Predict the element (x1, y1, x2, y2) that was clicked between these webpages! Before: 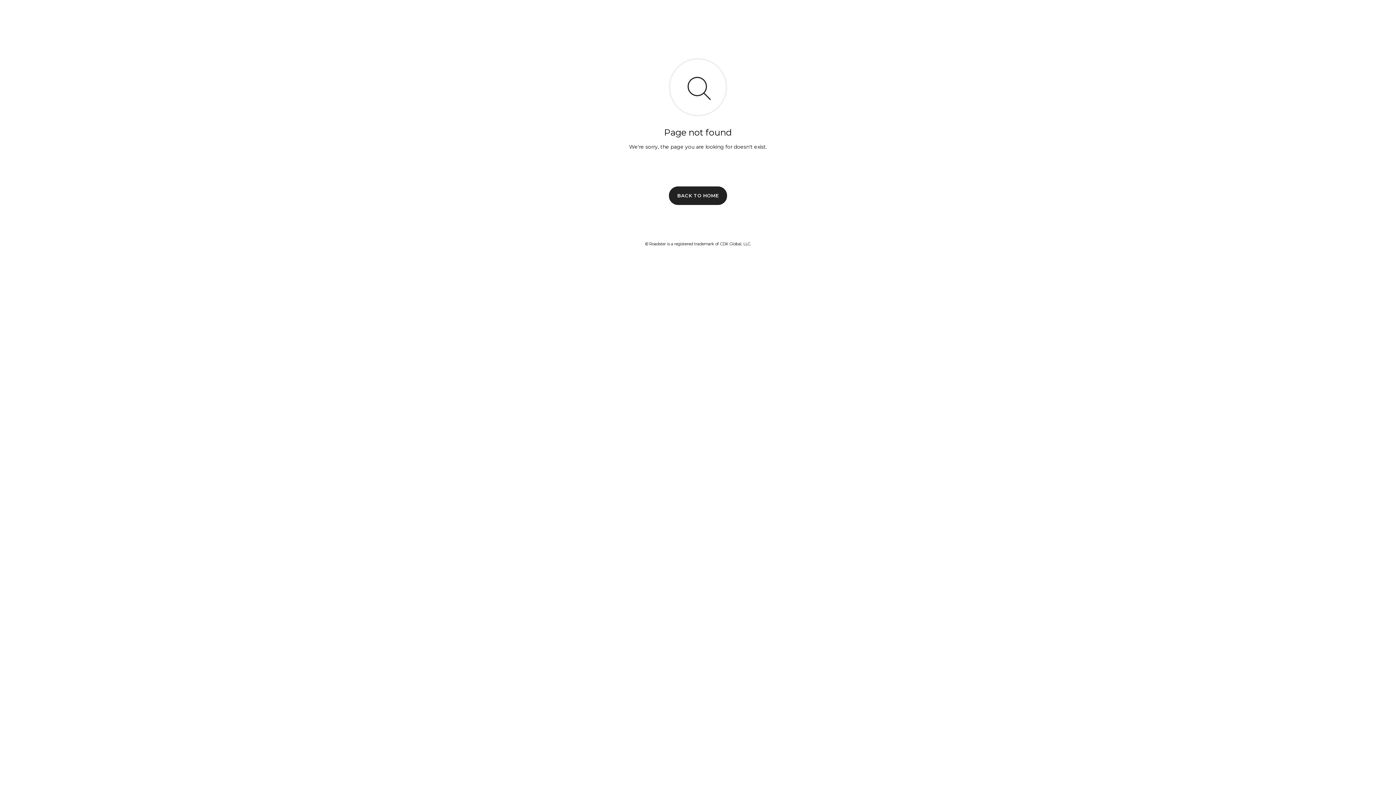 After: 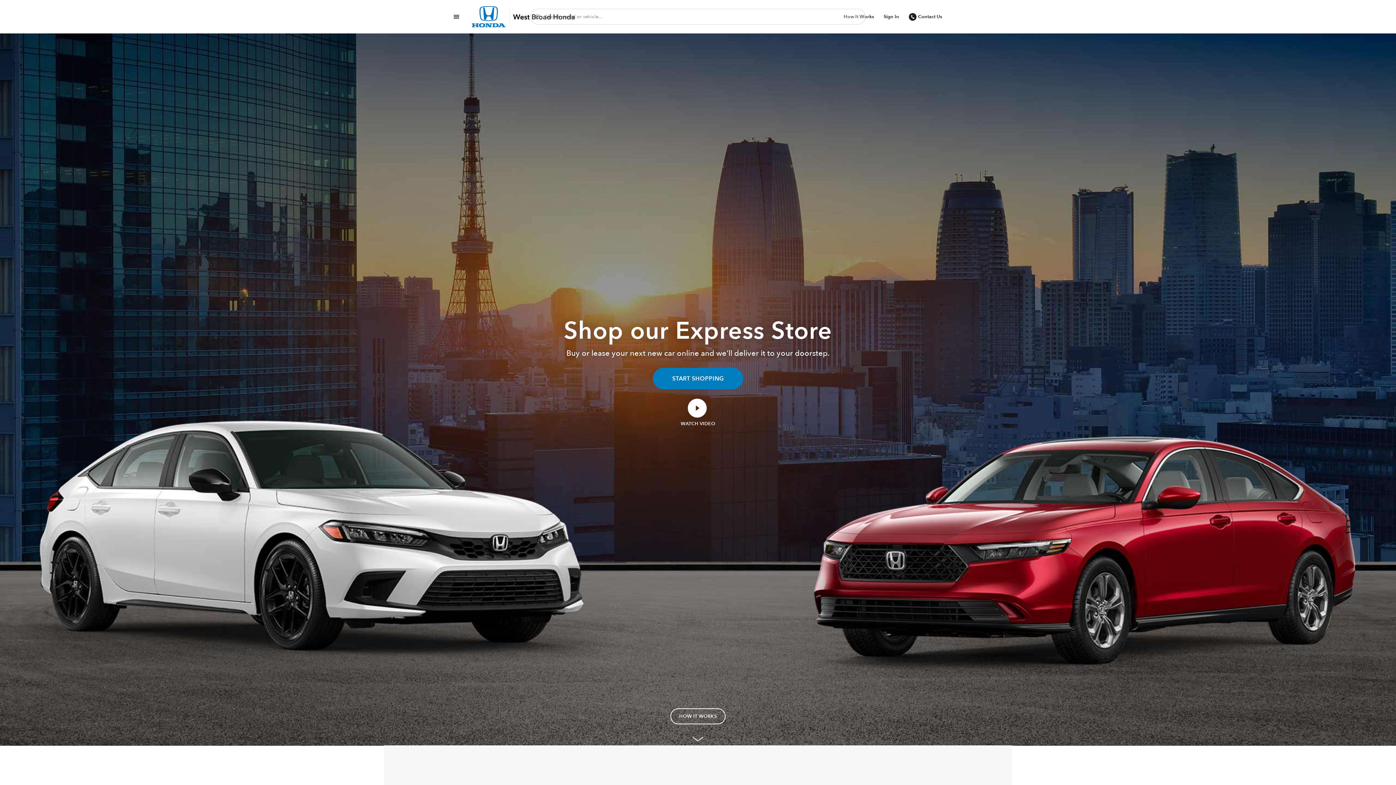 Action: label: BACK TO HOME bbox: (669, 186, 727, 204)